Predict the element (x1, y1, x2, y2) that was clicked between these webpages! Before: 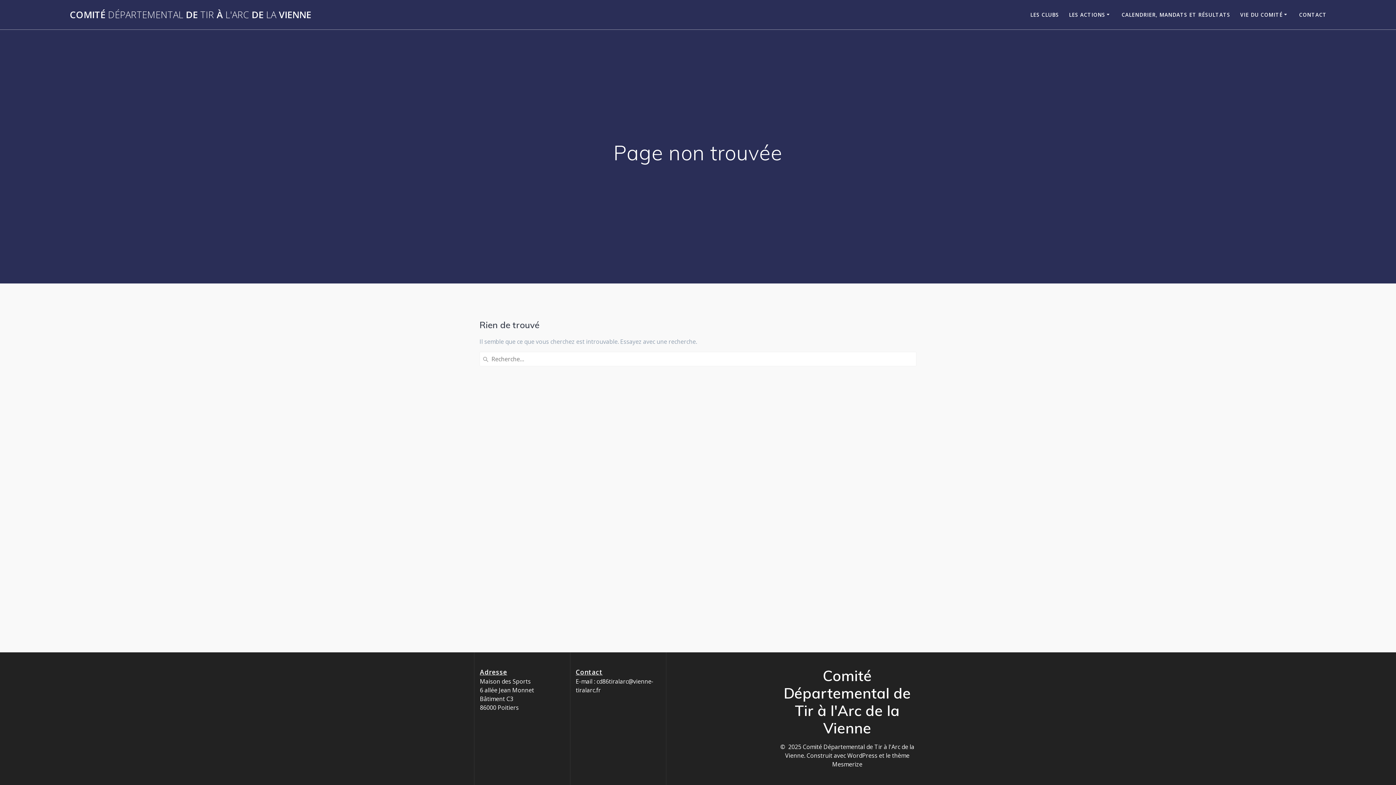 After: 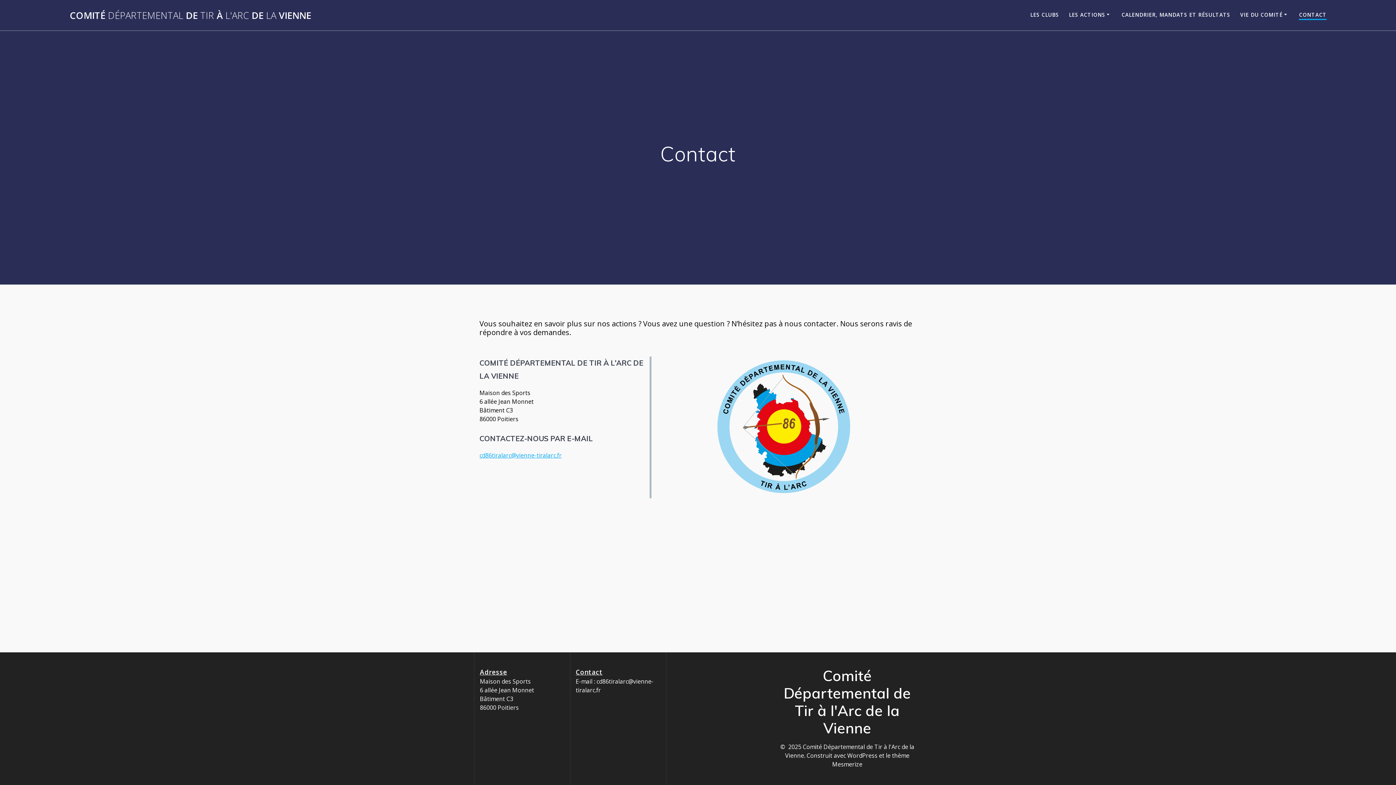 Action: bbox: (1299, 10, 1327, 18) label: CONTACT